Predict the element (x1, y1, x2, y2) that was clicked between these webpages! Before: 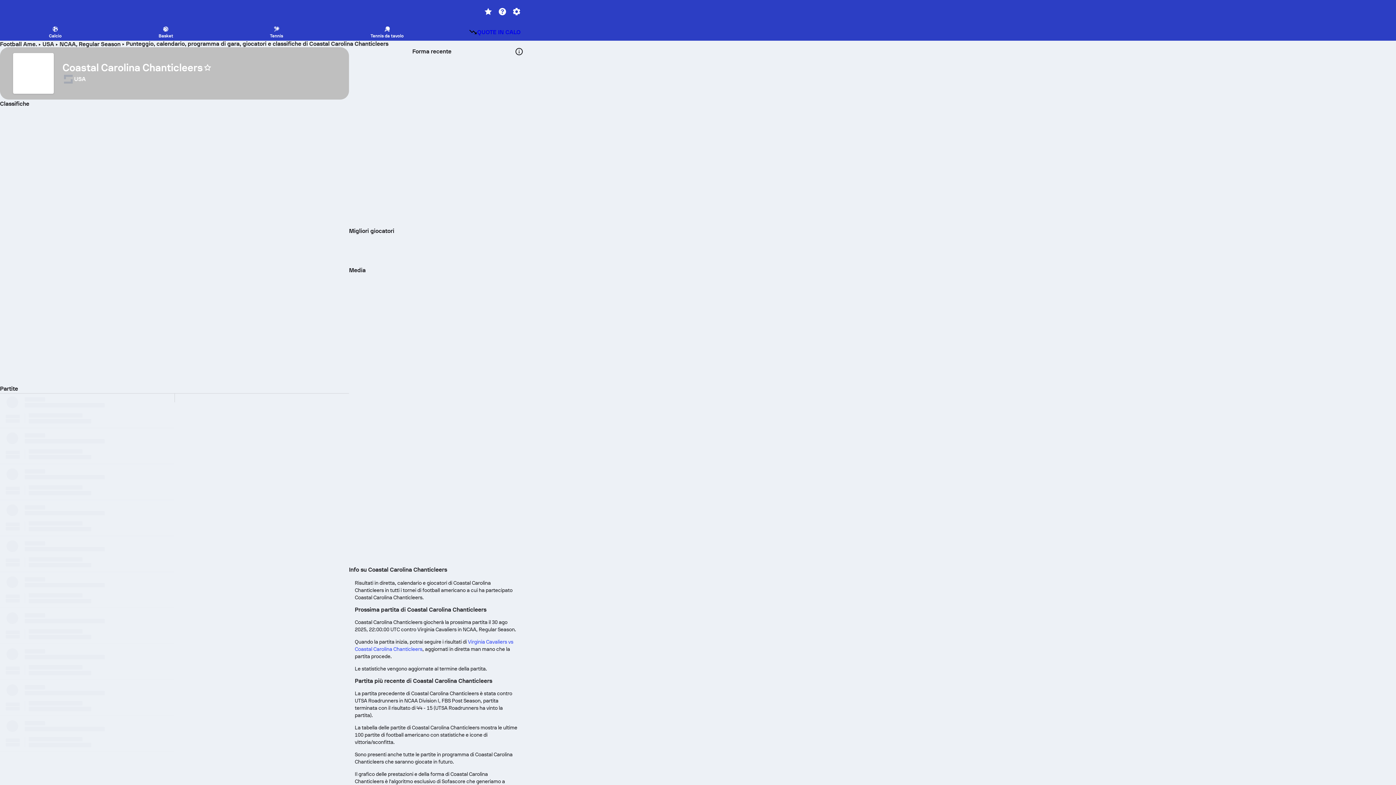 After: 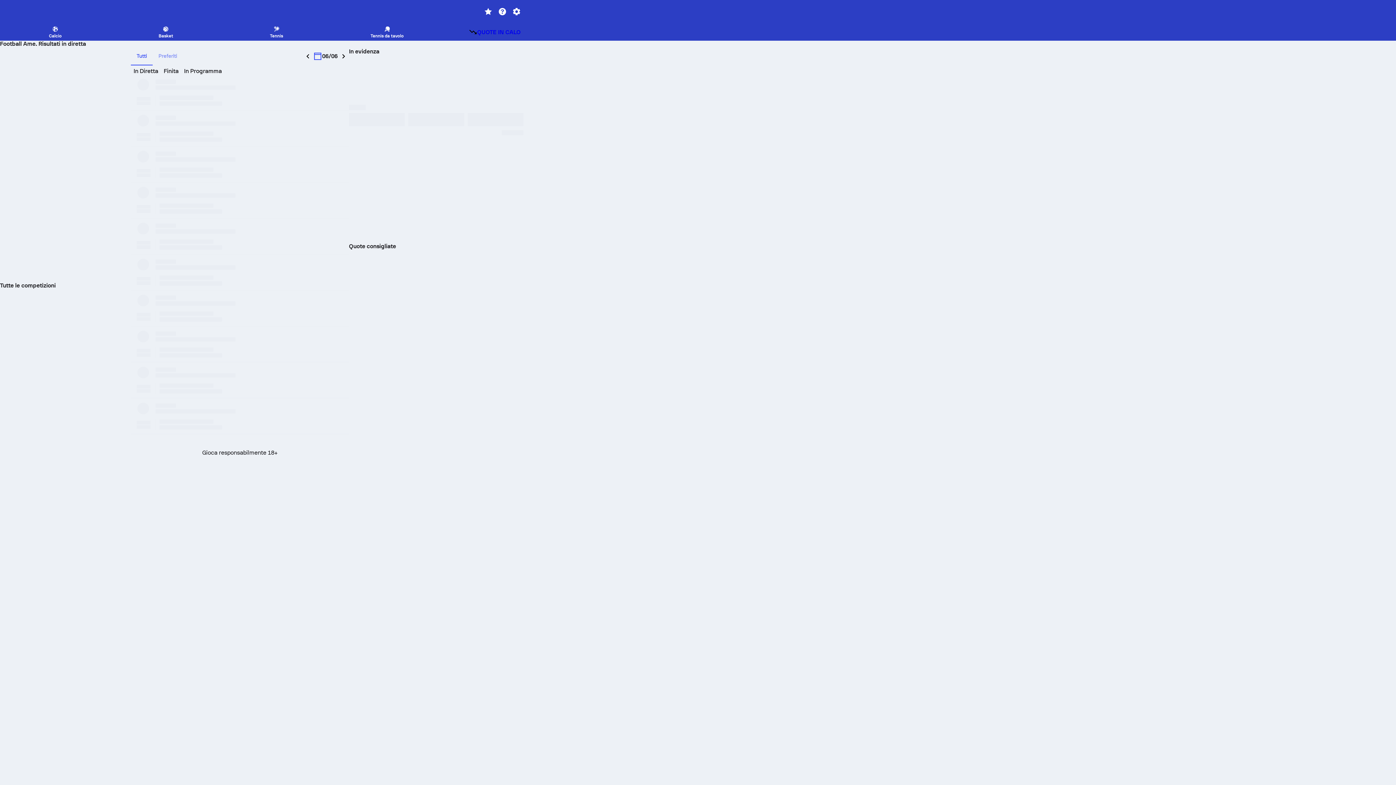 Action: label: Football Ame. bbox: (0, 40, 37, 47)